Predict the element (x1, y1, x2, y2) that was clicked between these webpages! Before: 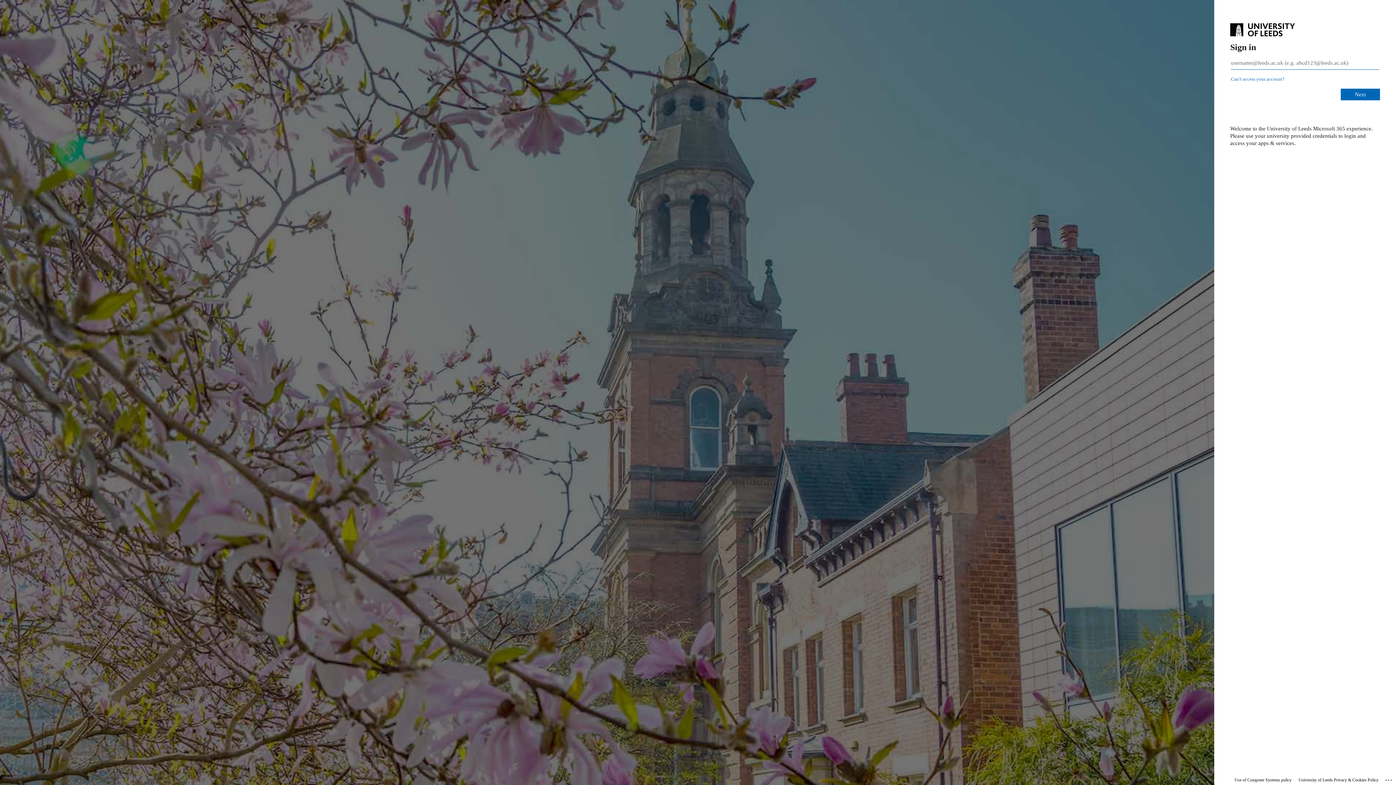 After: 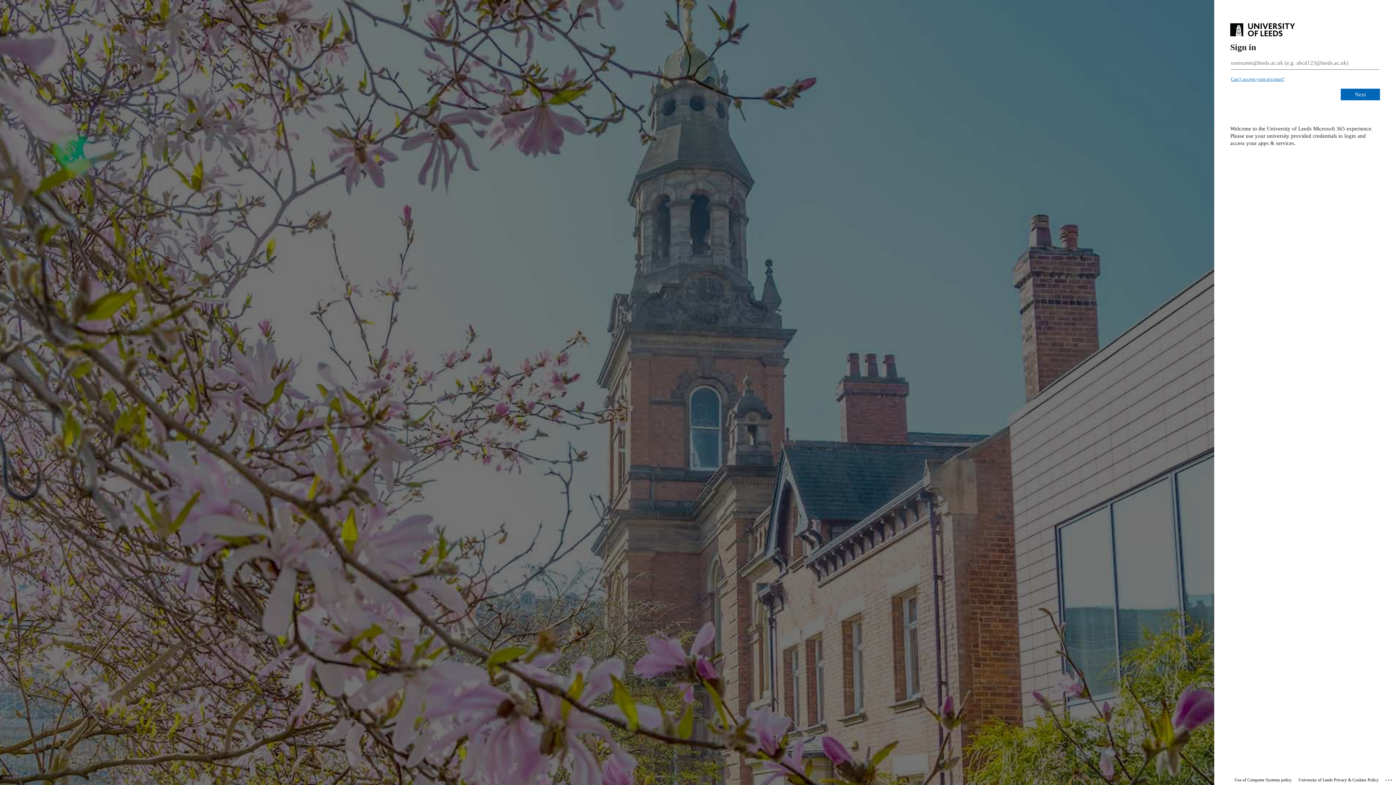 Action: label: Can’t access your account? bbox: (1231, 76, 1284, 81)